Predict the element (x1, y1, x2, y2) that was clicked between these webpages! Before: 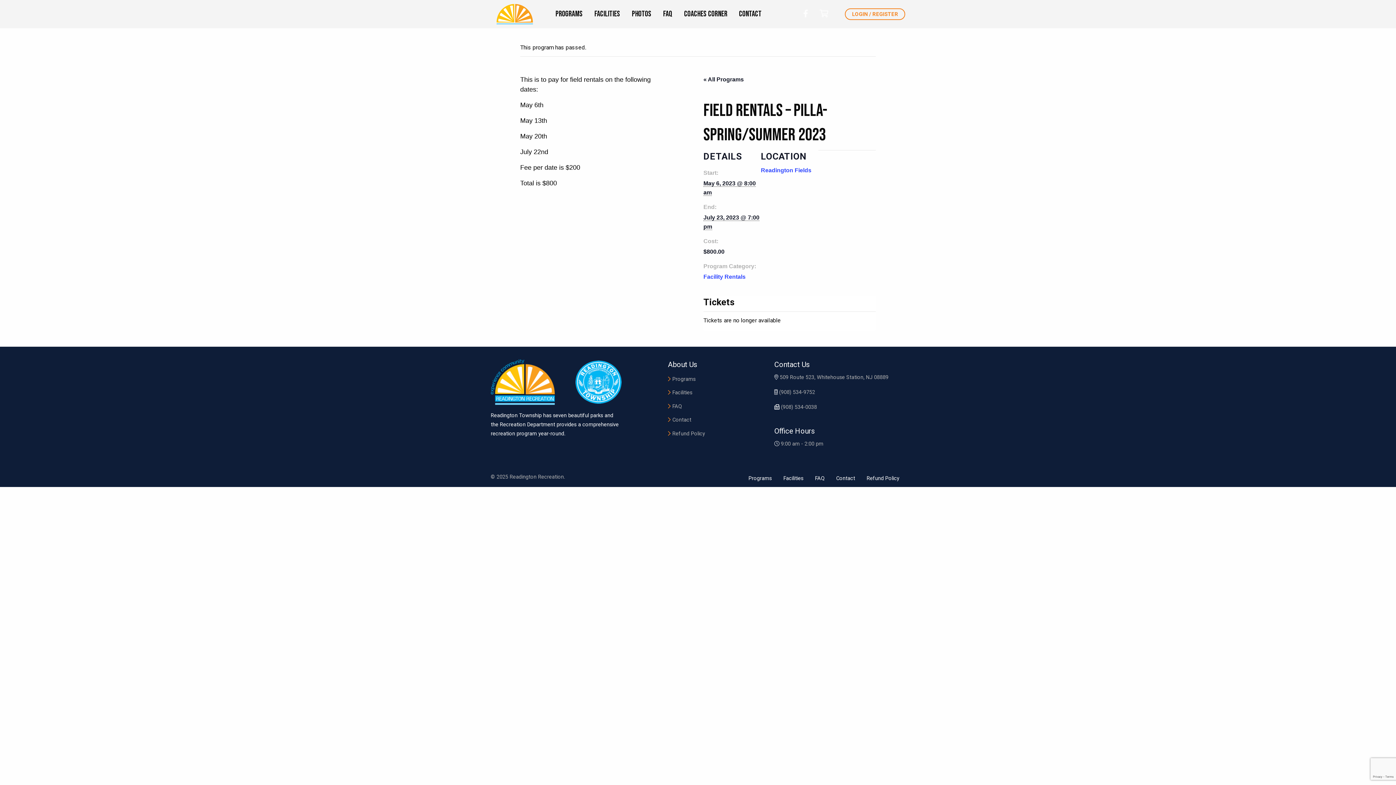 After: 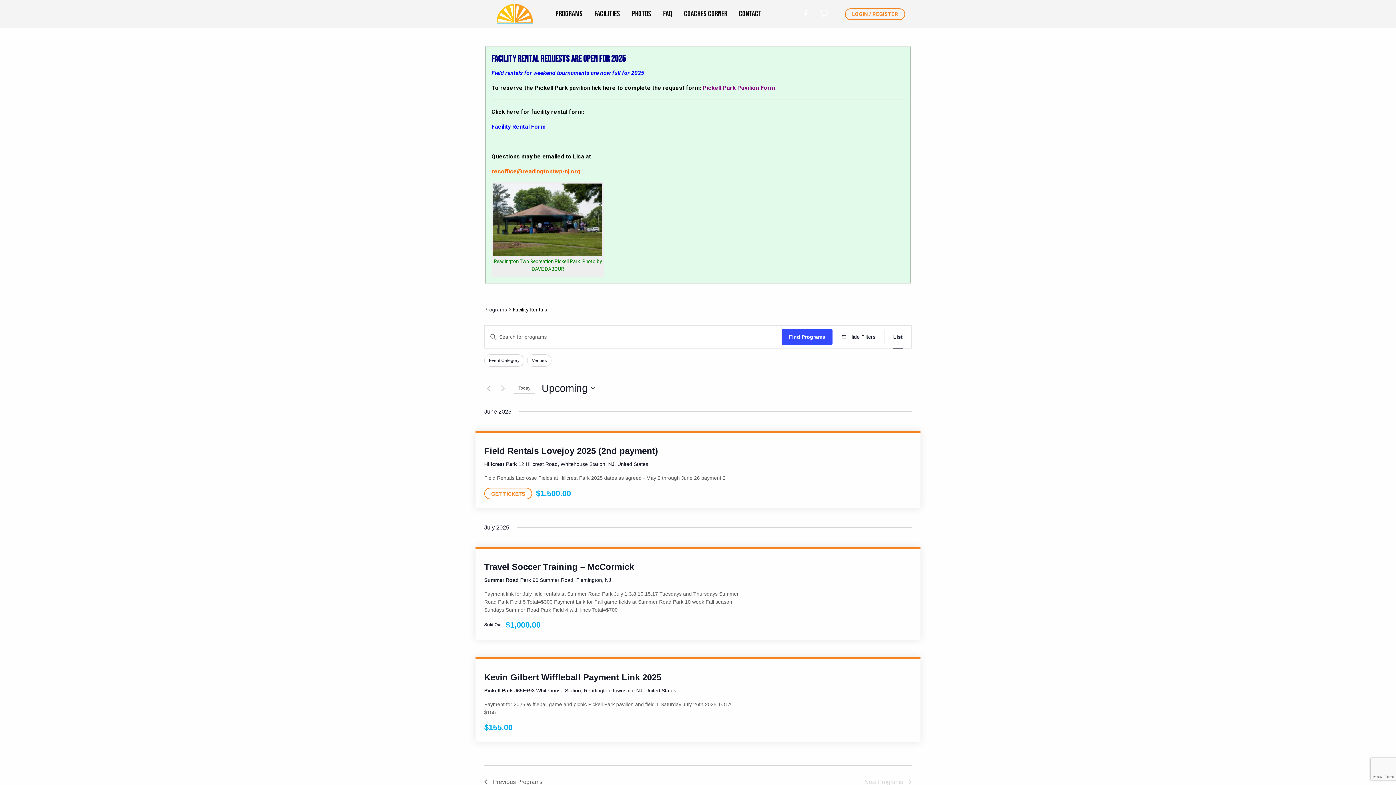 Action: label: Facility Rentals bbox: (703, 273, 745, 279)